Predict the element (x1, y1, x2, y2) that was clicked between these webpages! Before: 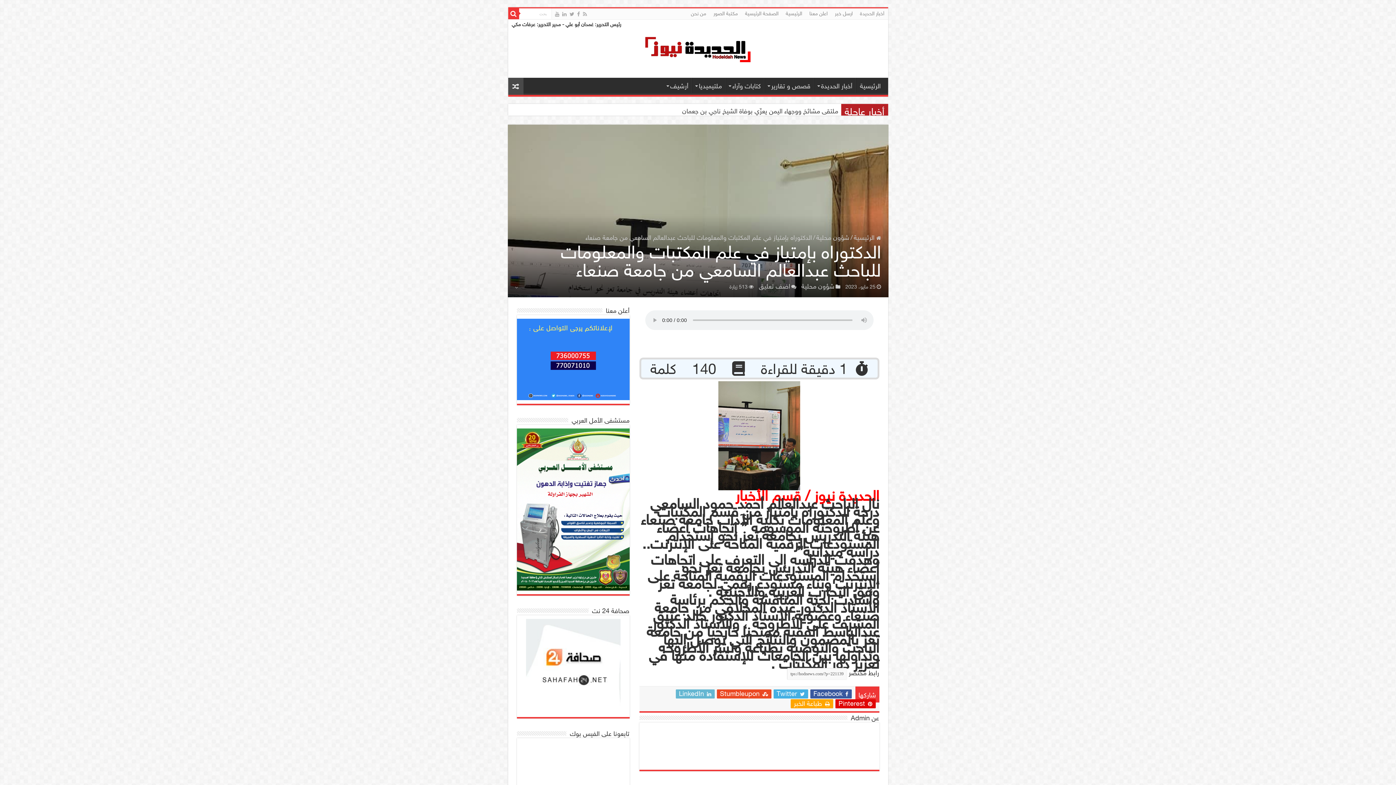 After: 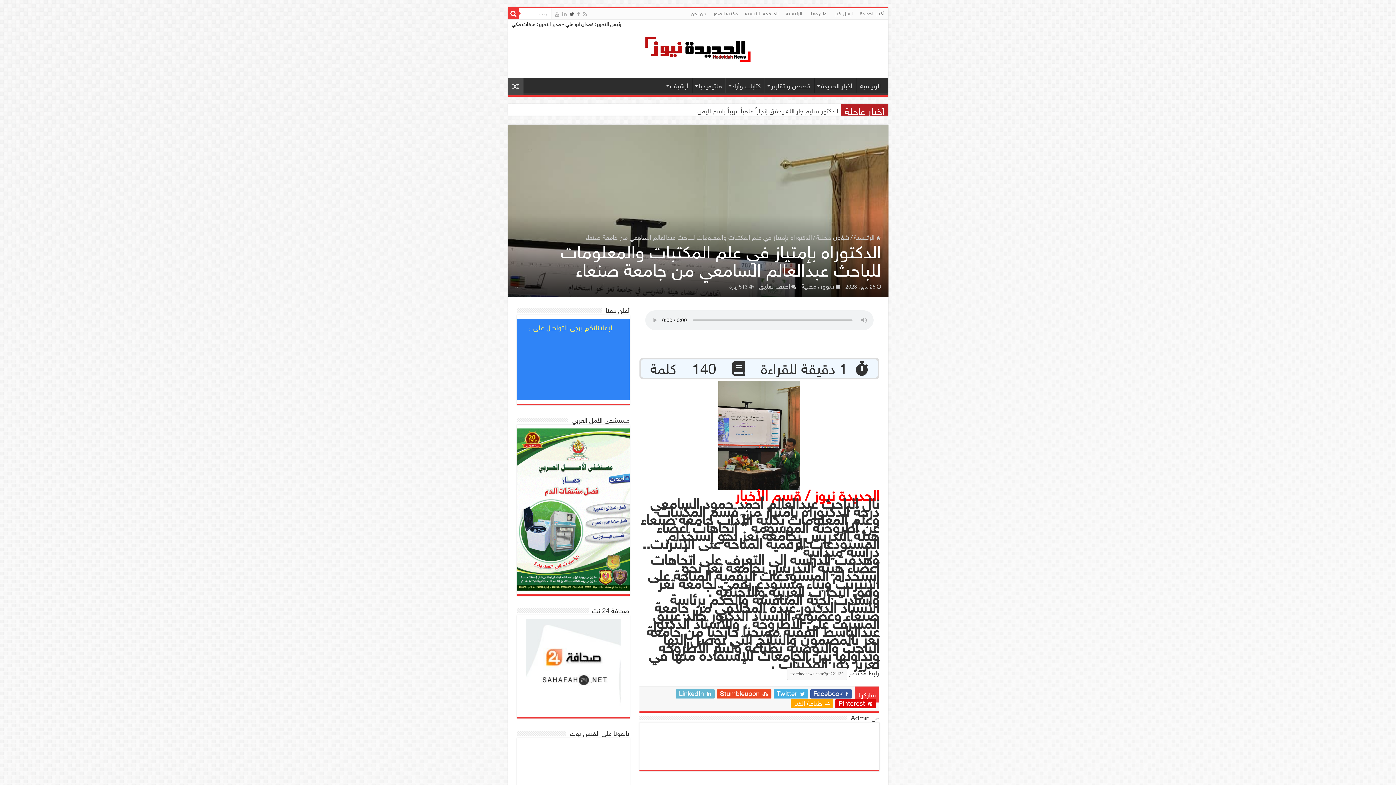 Action: bbox: (568, 9, 575, 18)